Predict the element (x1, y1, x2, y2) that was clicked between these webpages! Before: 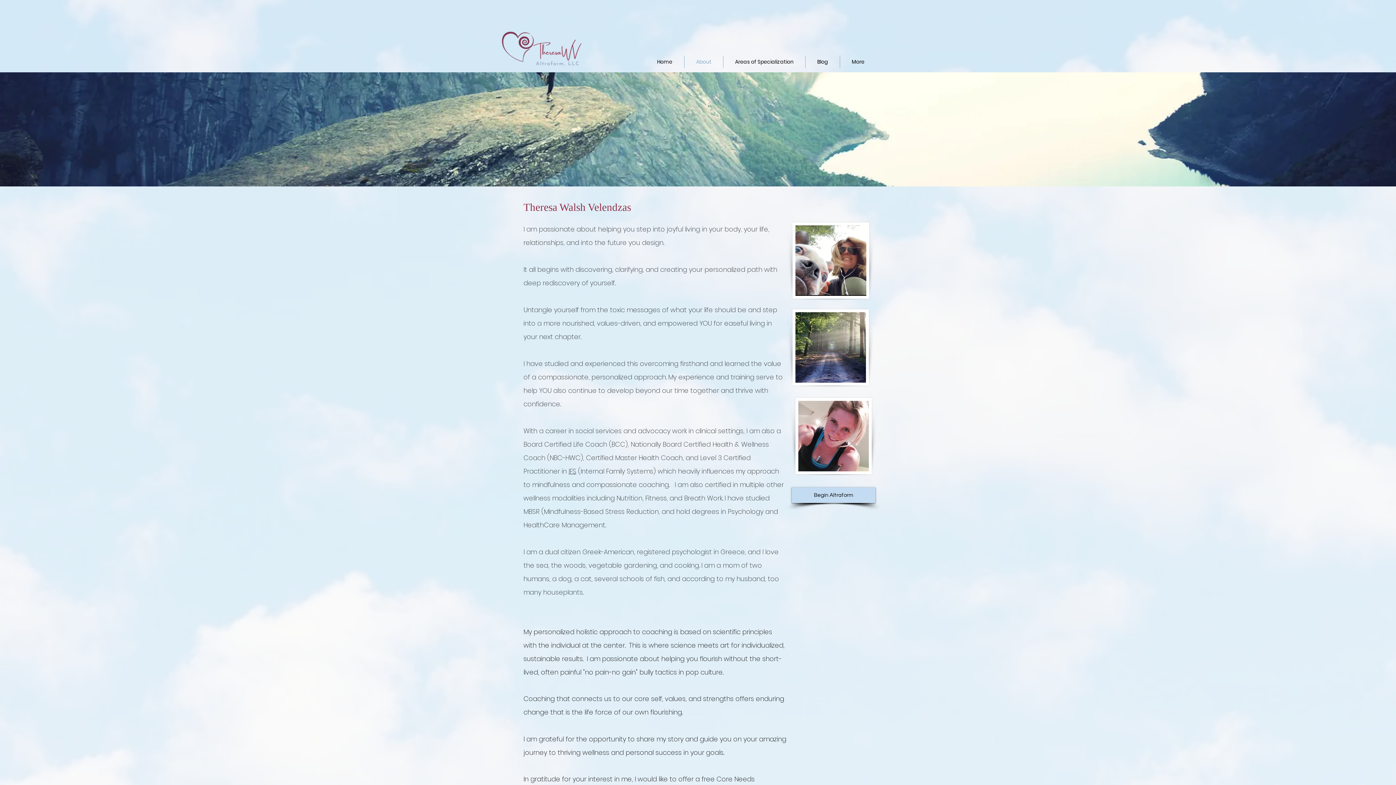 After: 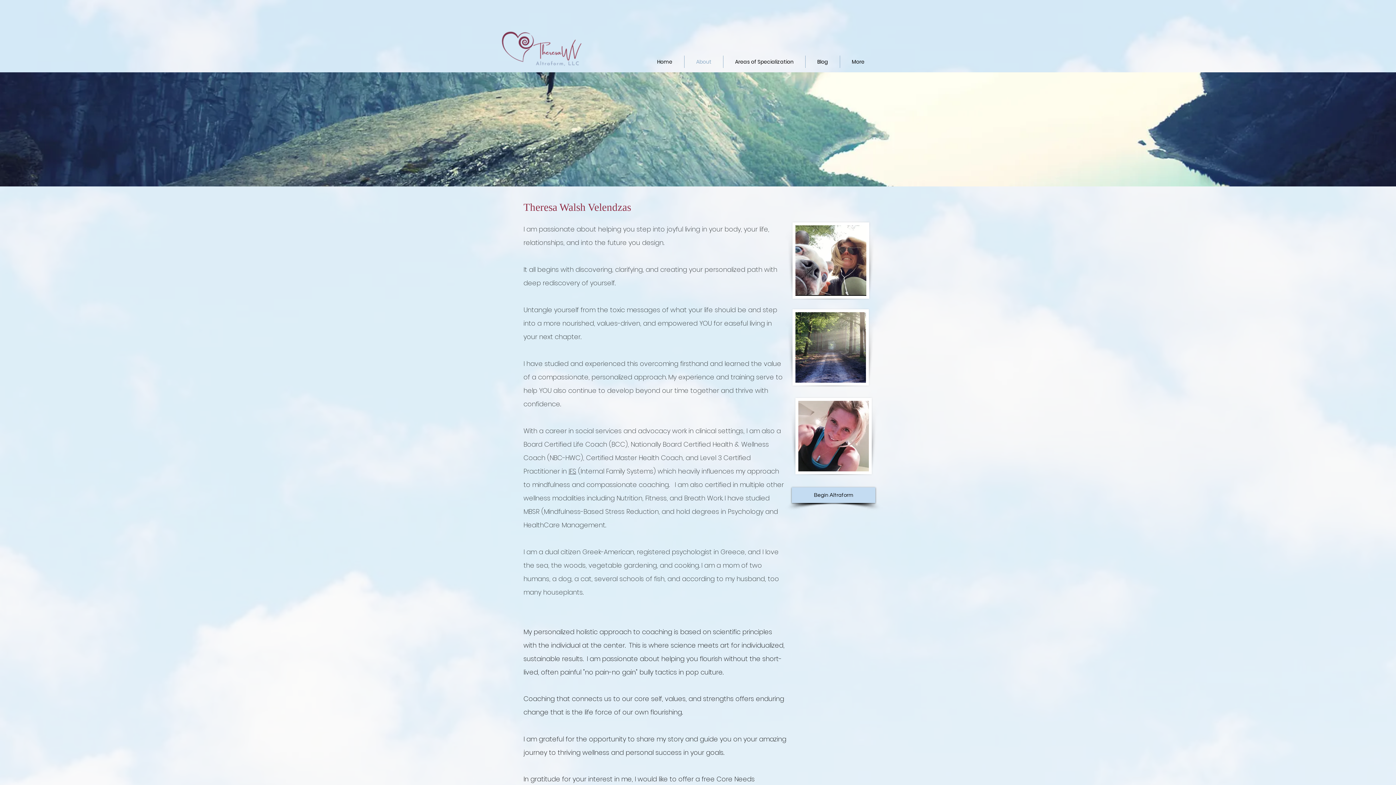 Action: bbox: (795, 398, 872, 474)